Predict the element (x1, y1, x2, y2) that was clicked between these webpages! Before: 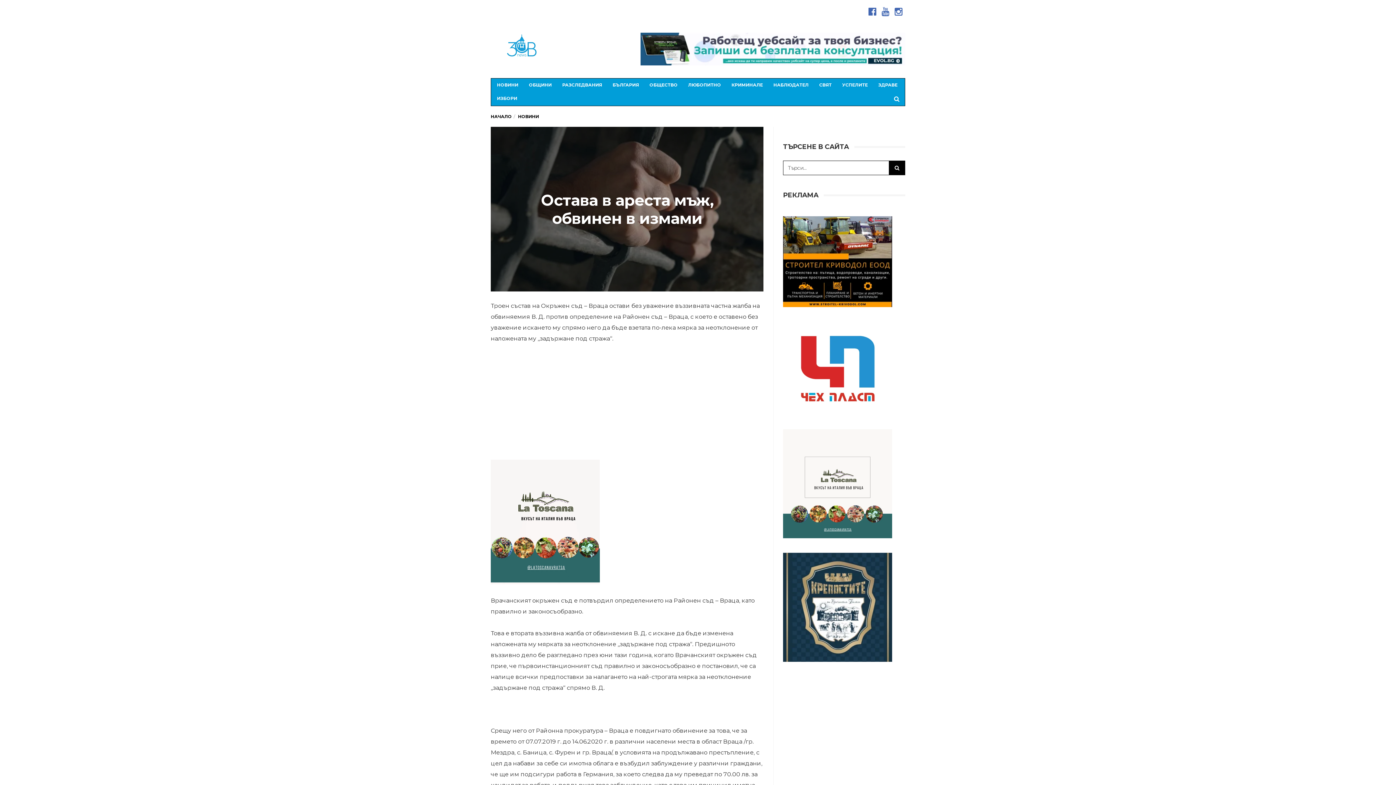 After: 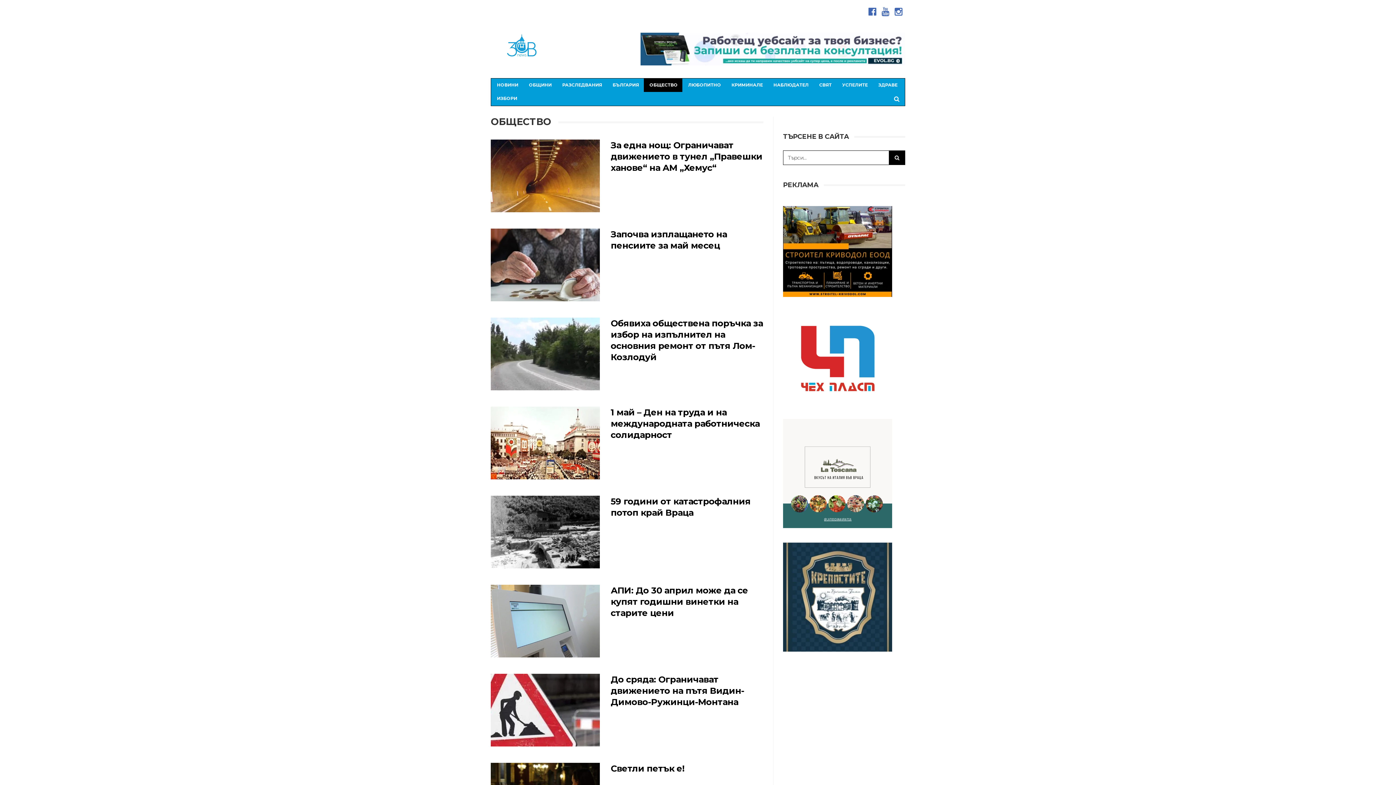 Action: label: ОБЩЕСТВО bbox: (643, 78, 682, 92)